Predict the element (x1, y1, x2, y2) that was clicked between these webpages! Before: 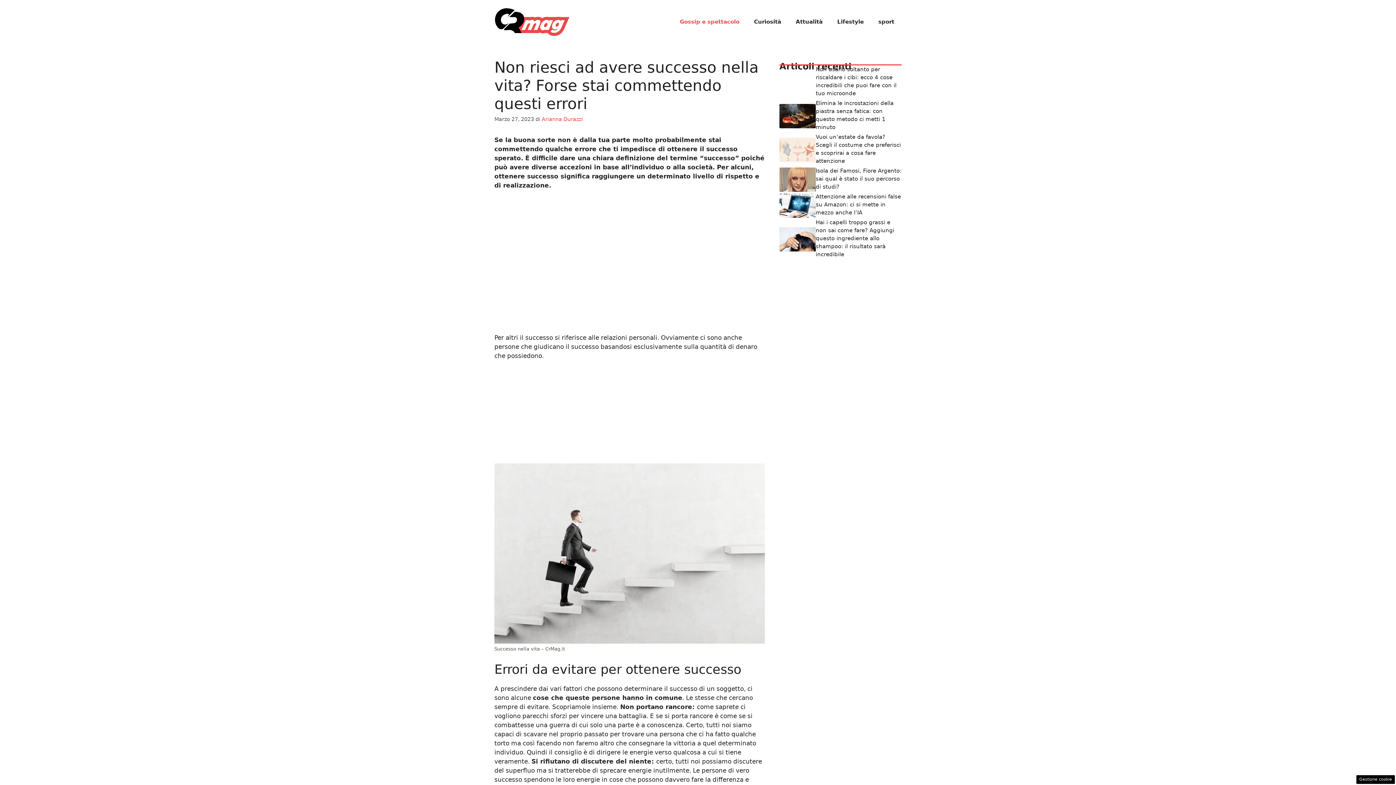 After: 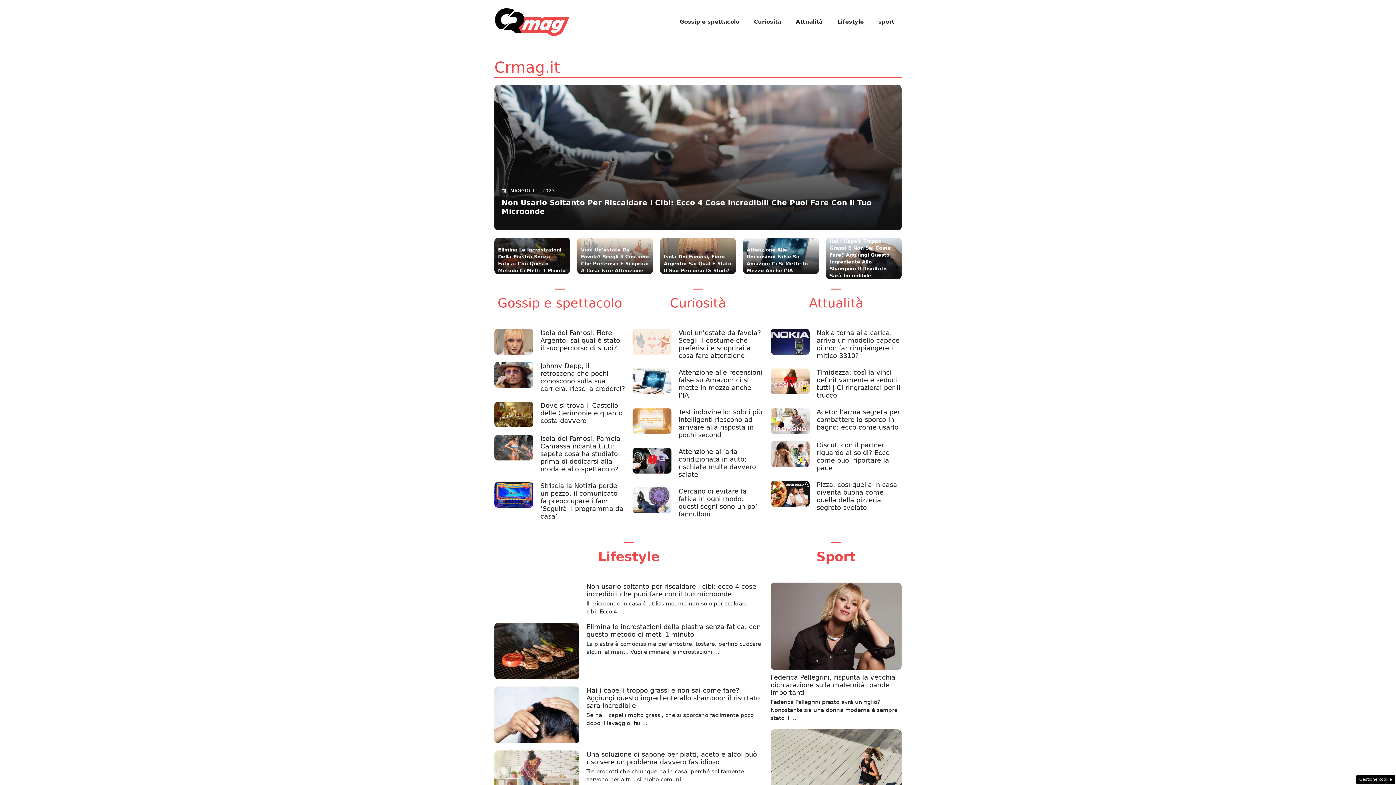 Action: bbox: (494, 17, 570, 25)